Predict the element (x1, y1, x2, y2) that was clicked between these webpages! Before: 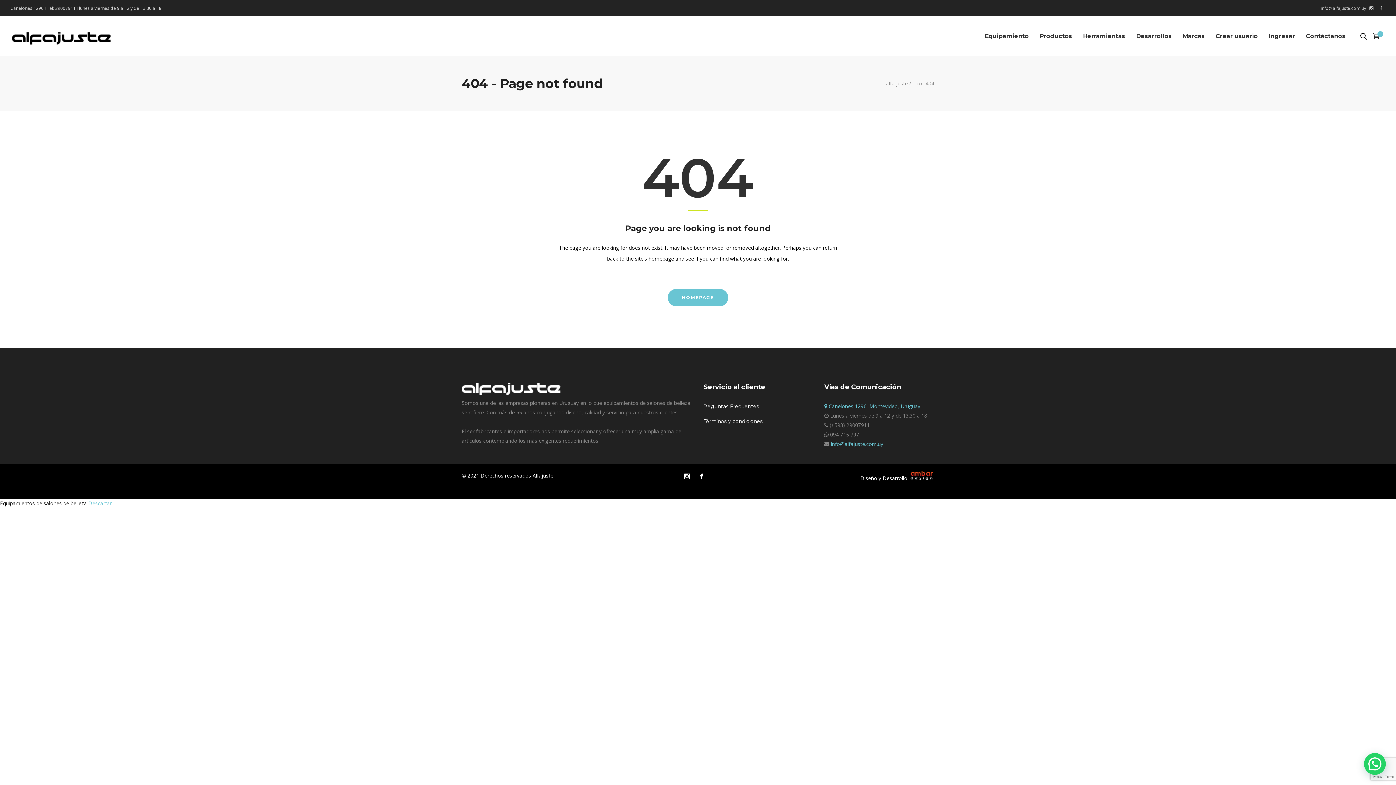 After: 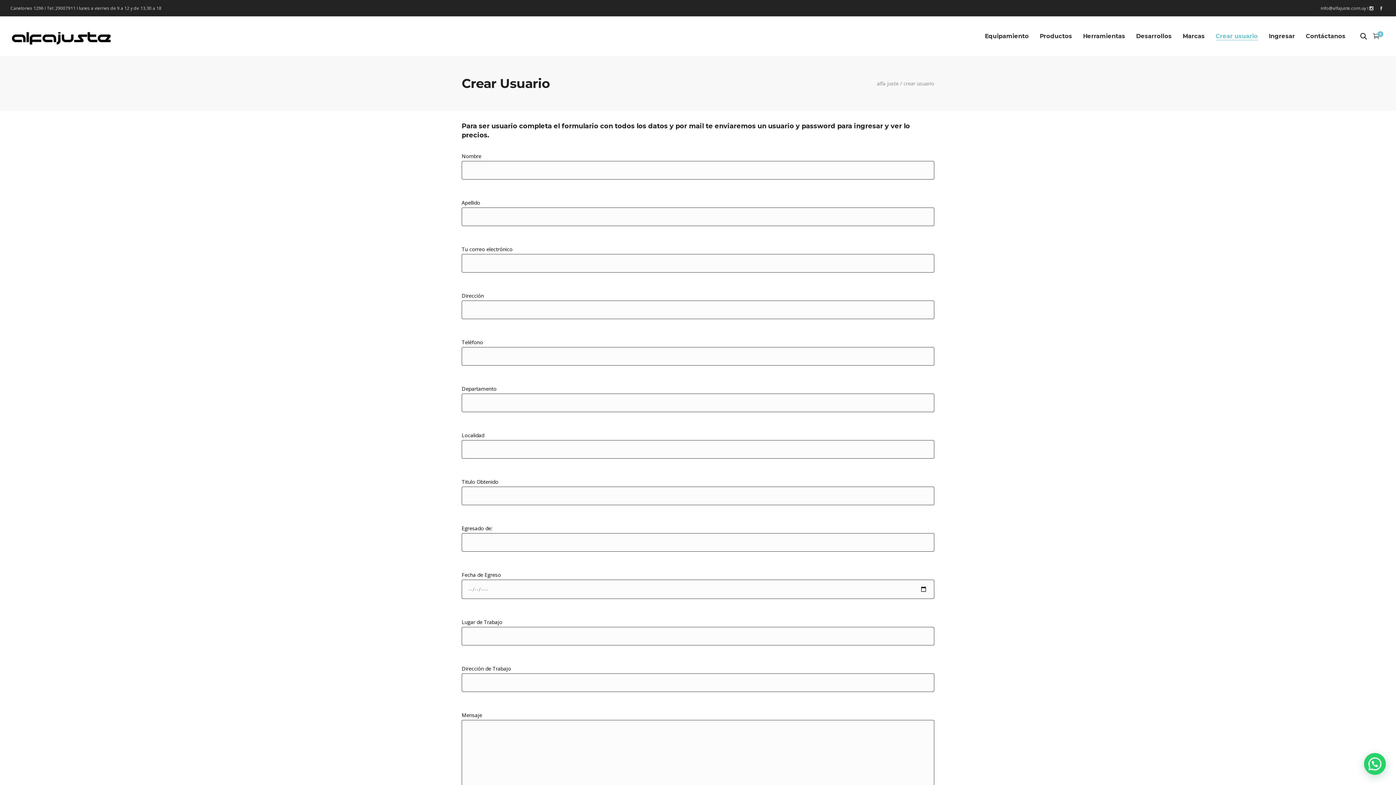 Action: label: Crear usuario bbox: (1210, 16, 1263, 56)